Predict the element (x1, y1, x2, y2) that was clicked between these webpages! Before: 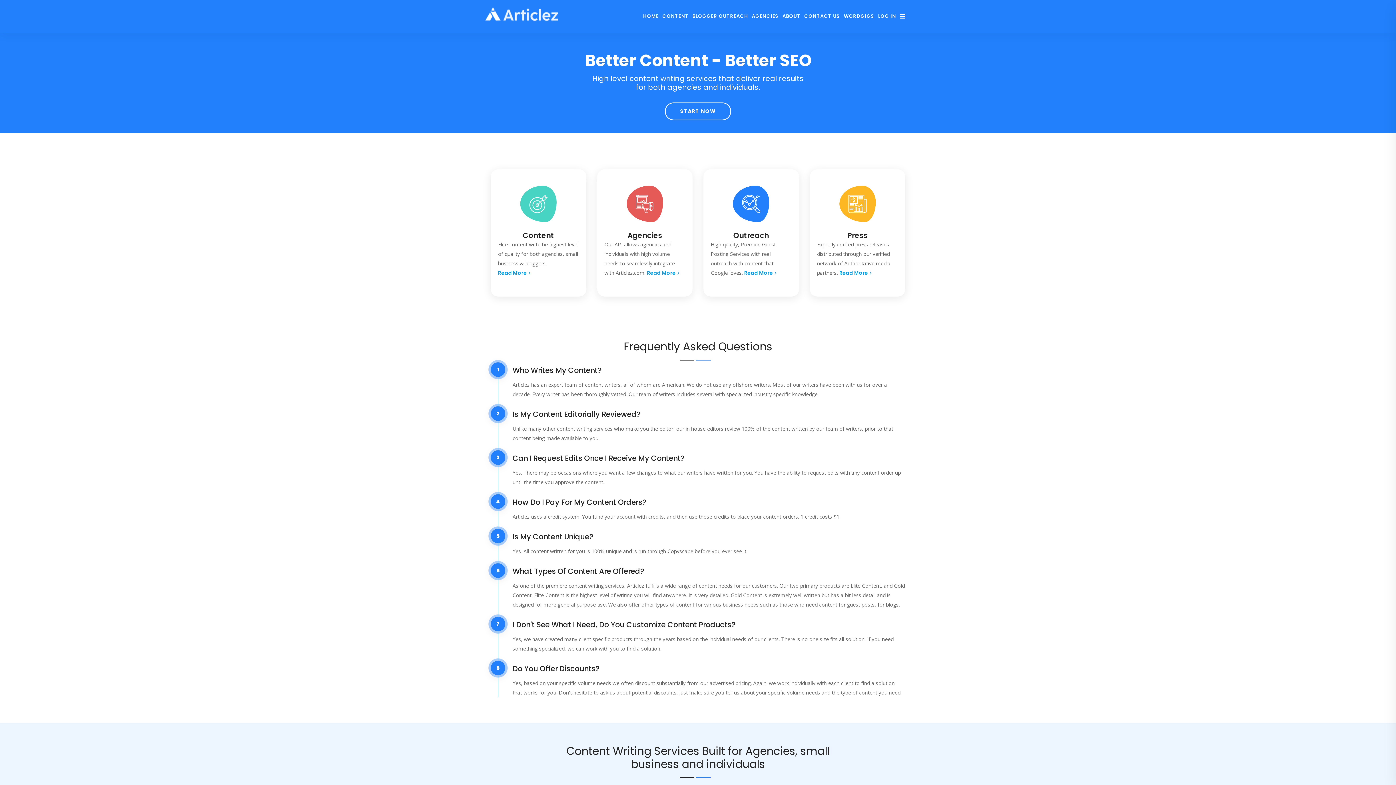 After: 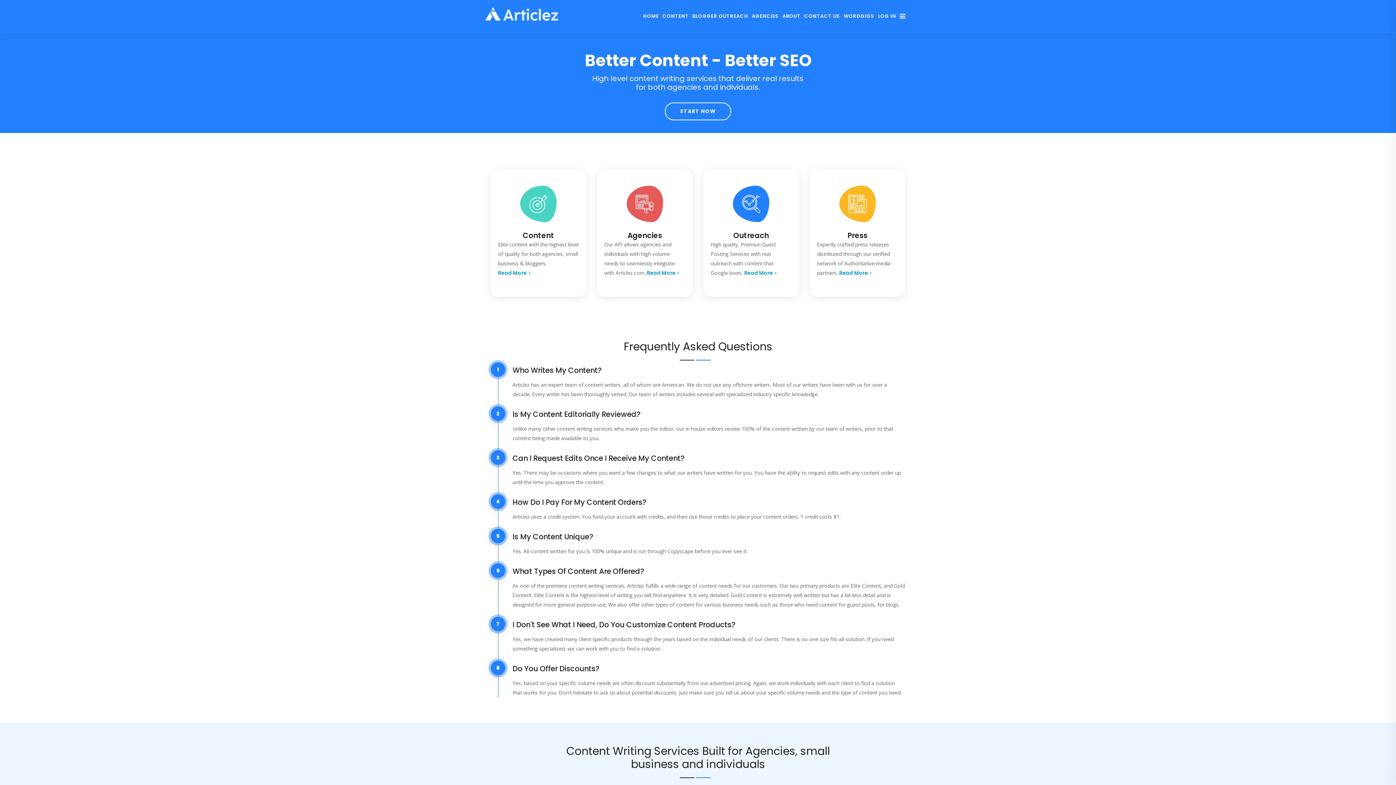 Action: label: HOME bbox: (641, 0, 660, 20)